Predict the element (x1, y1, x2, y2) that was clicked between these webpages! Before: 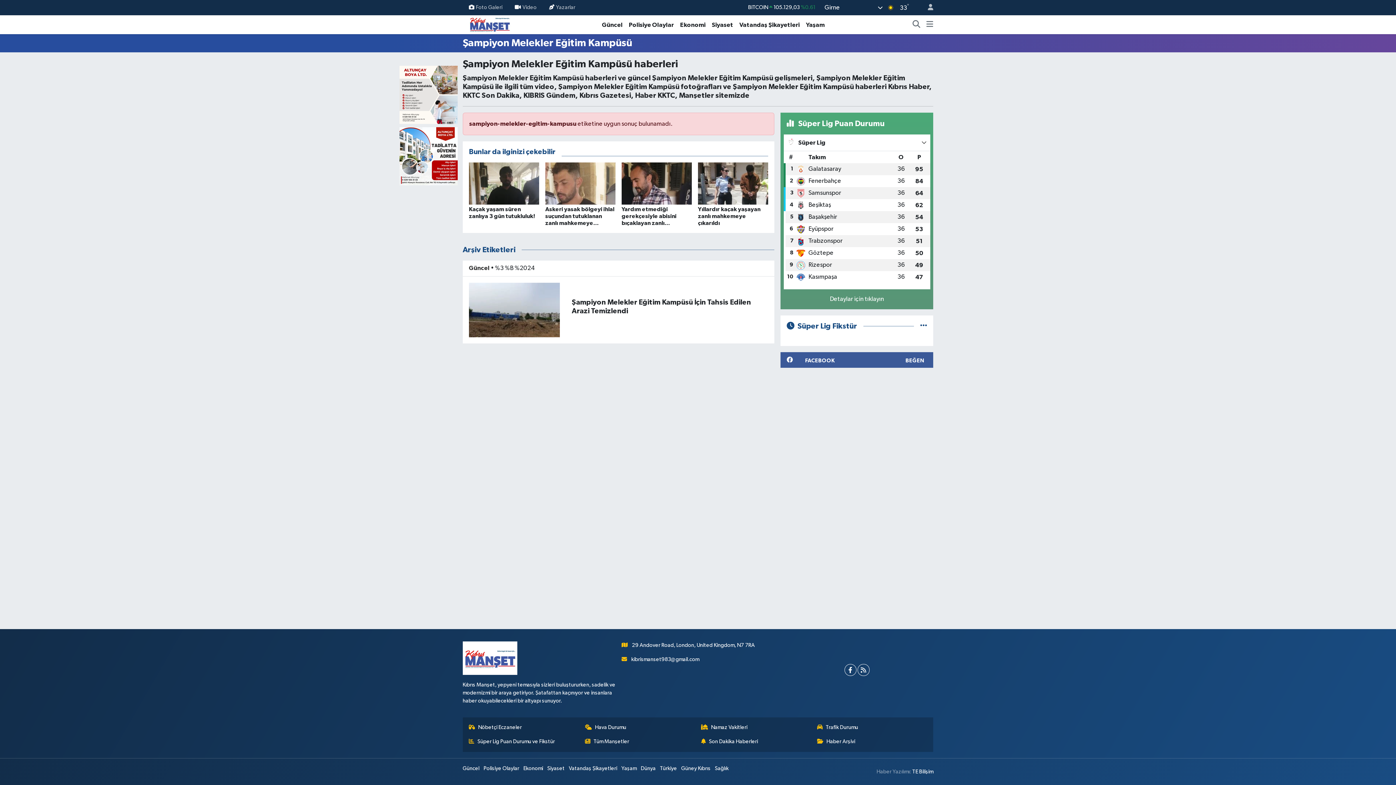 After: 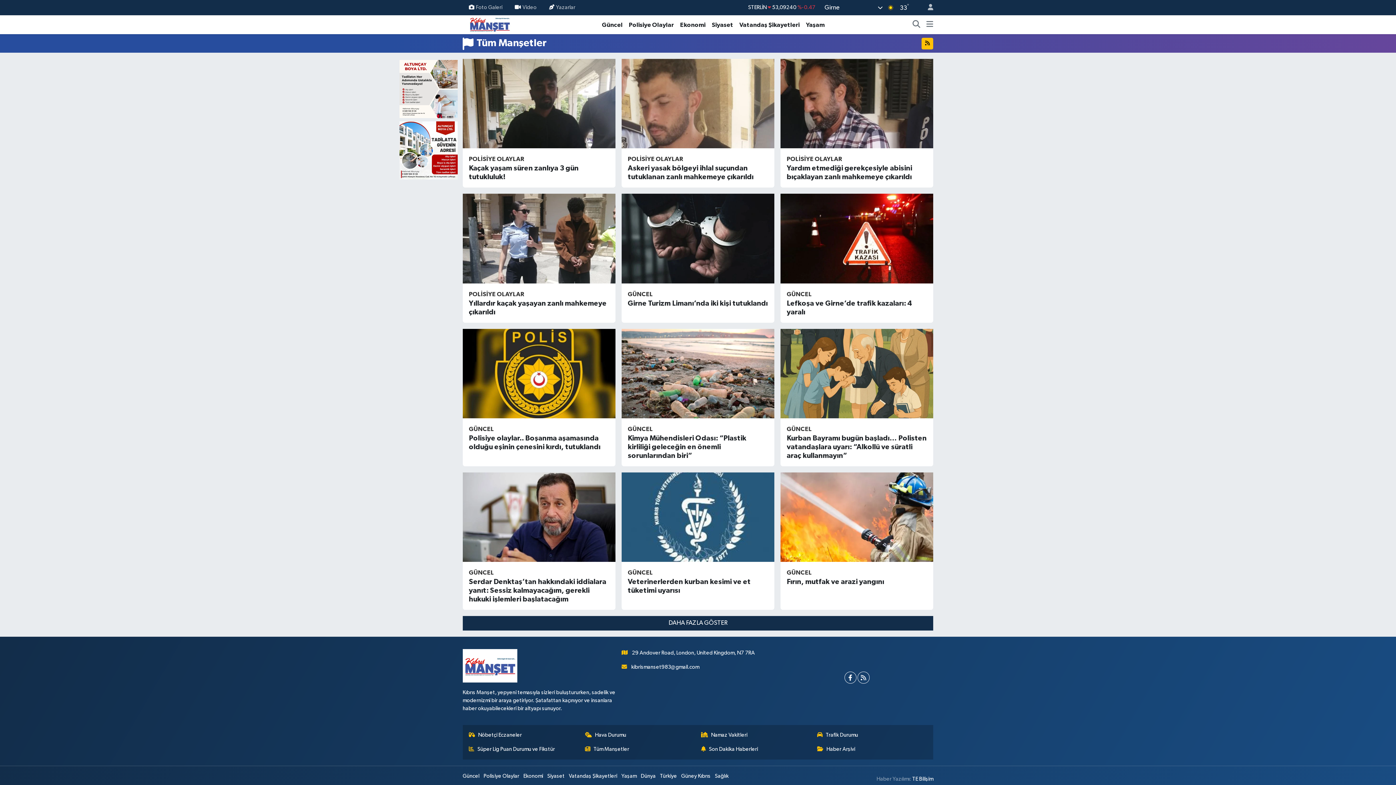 Action: bbox: (585, 738, 695, 746) label: Tüm Manşetler